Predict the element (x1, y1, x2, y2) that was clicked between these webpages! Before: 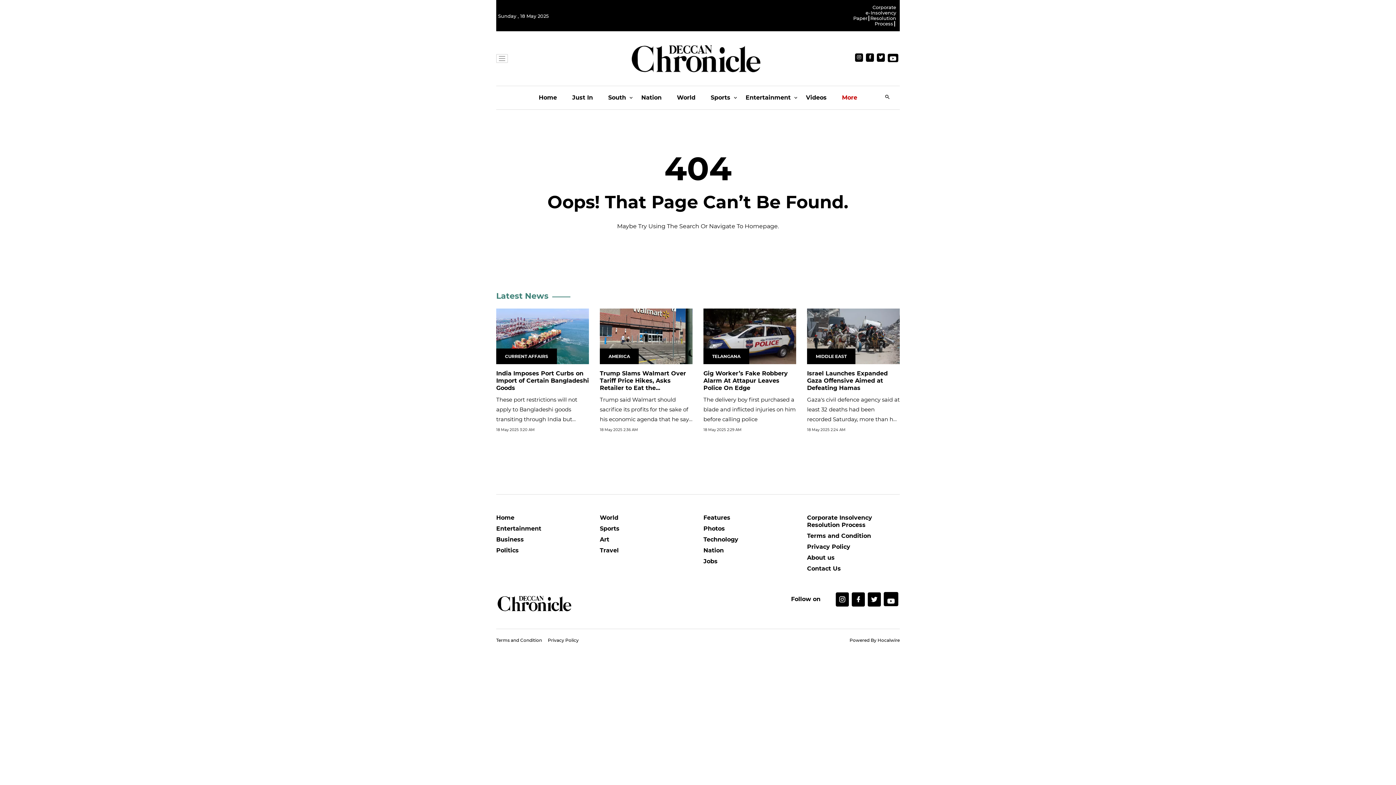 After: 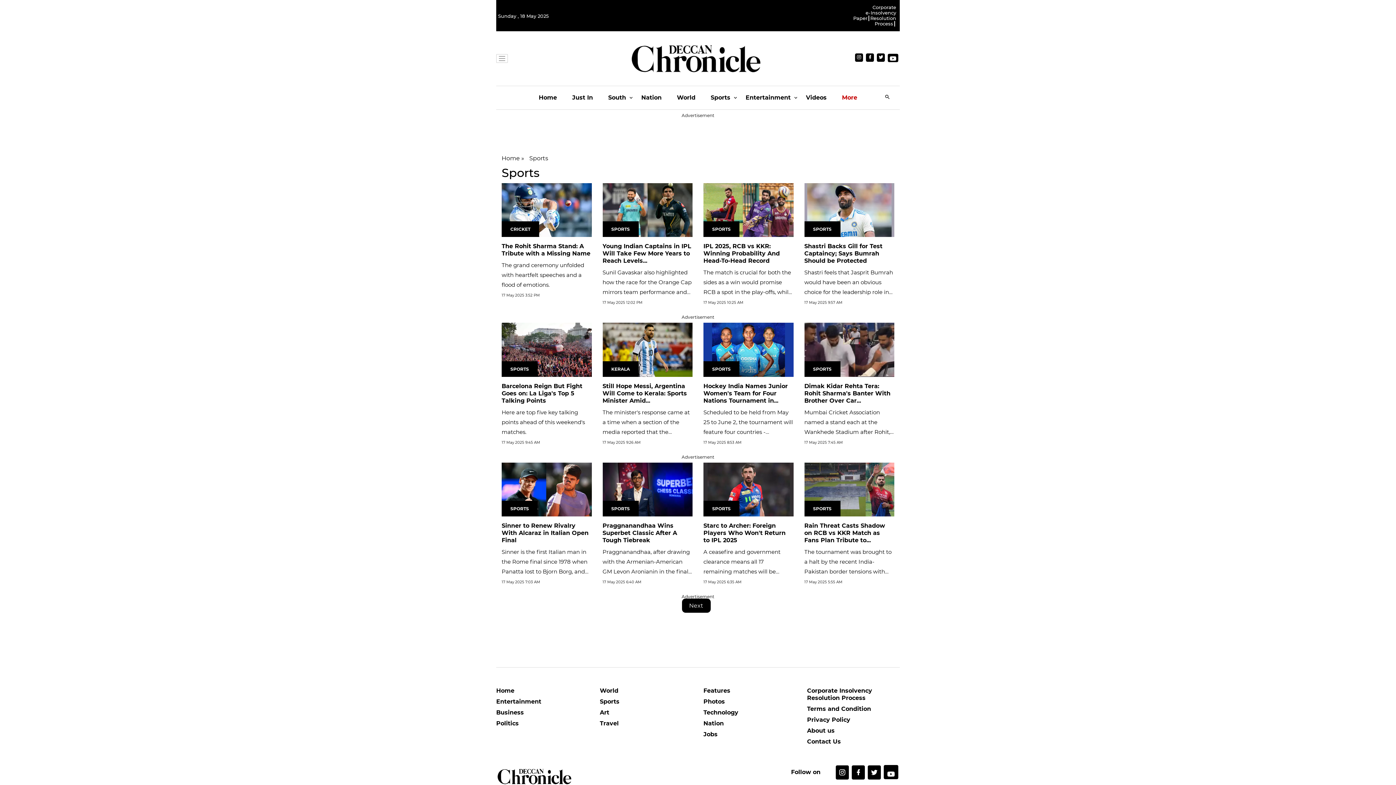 Action: label: Sports bbox: (710, 86, 730, 109)